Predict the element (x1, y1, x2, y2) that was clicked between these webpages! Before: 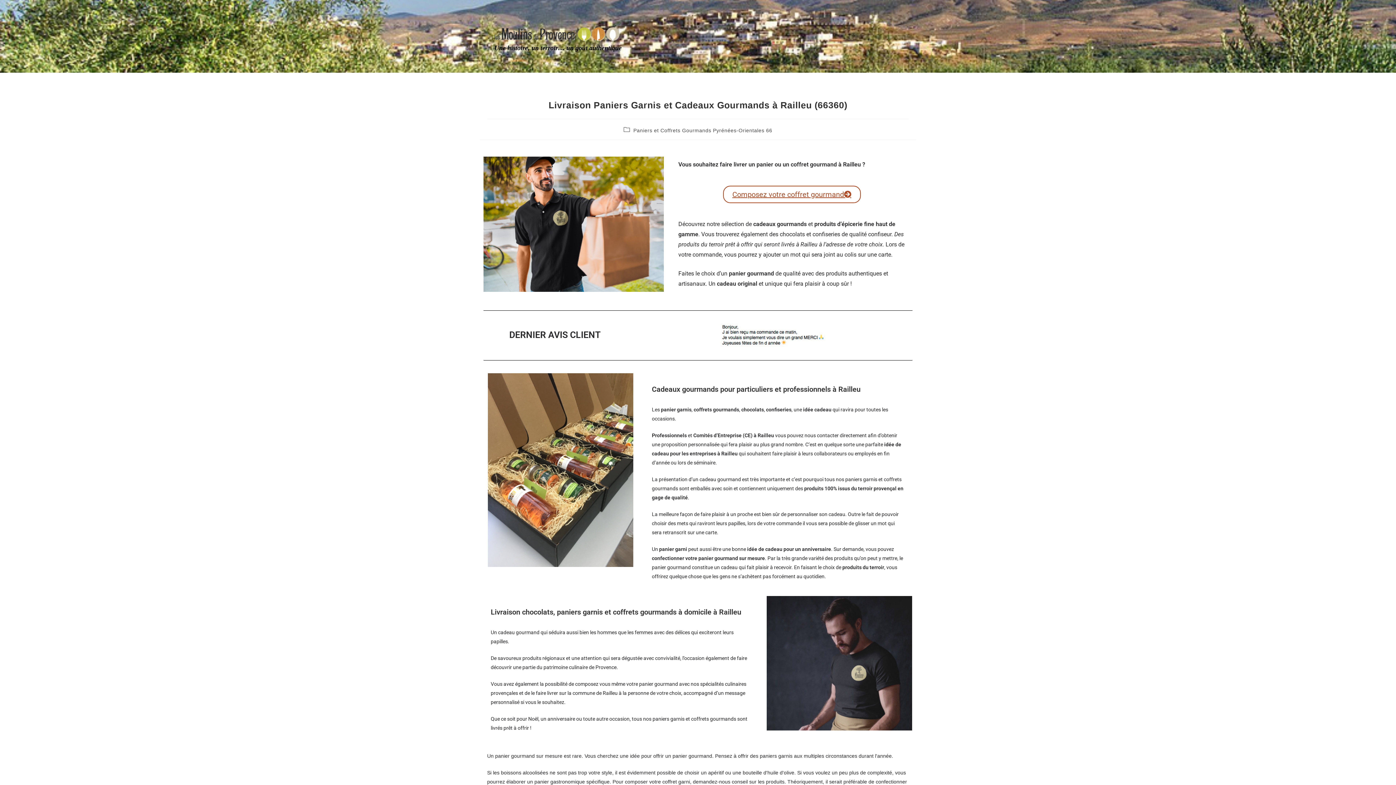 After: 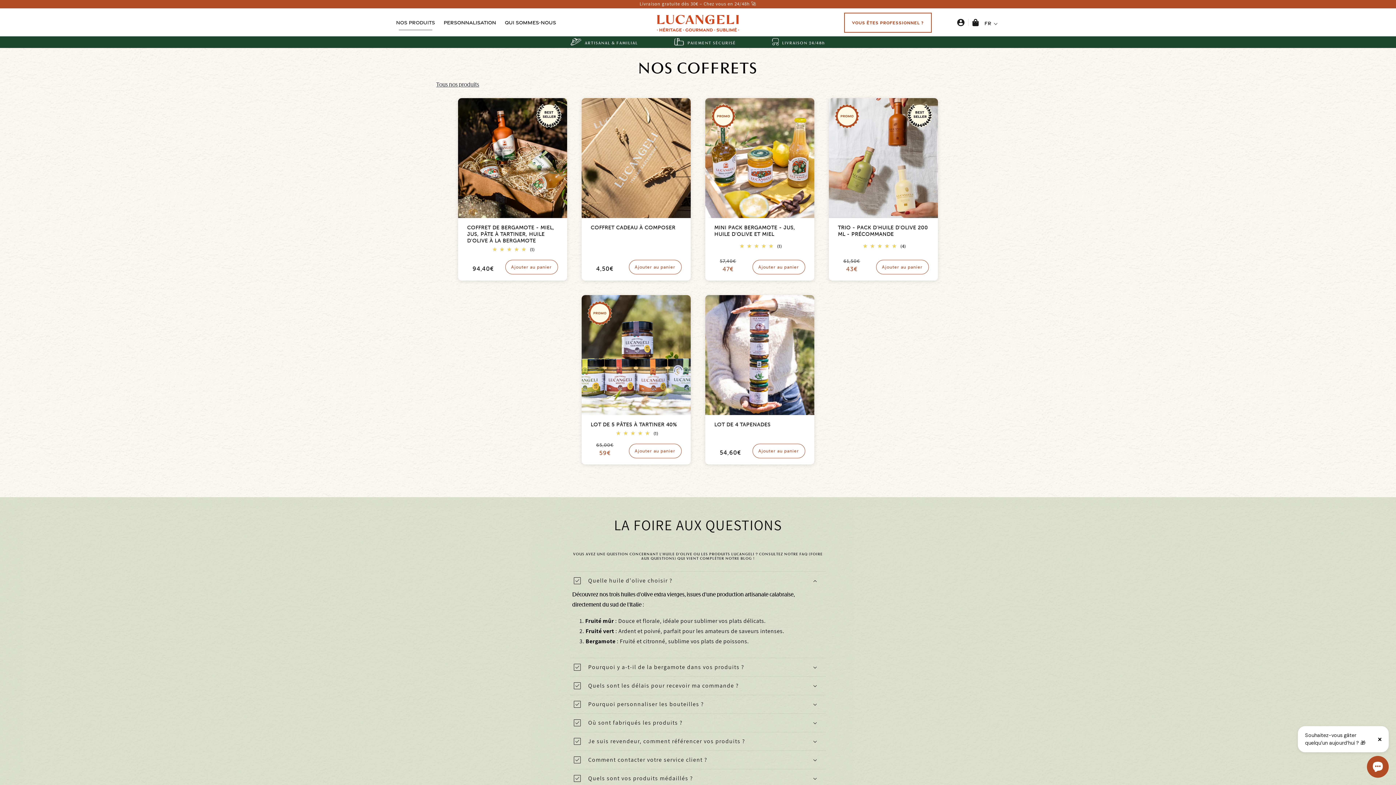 Action: bbox: (723, 185, 860, 203) label: Composez votre coffret gourmand